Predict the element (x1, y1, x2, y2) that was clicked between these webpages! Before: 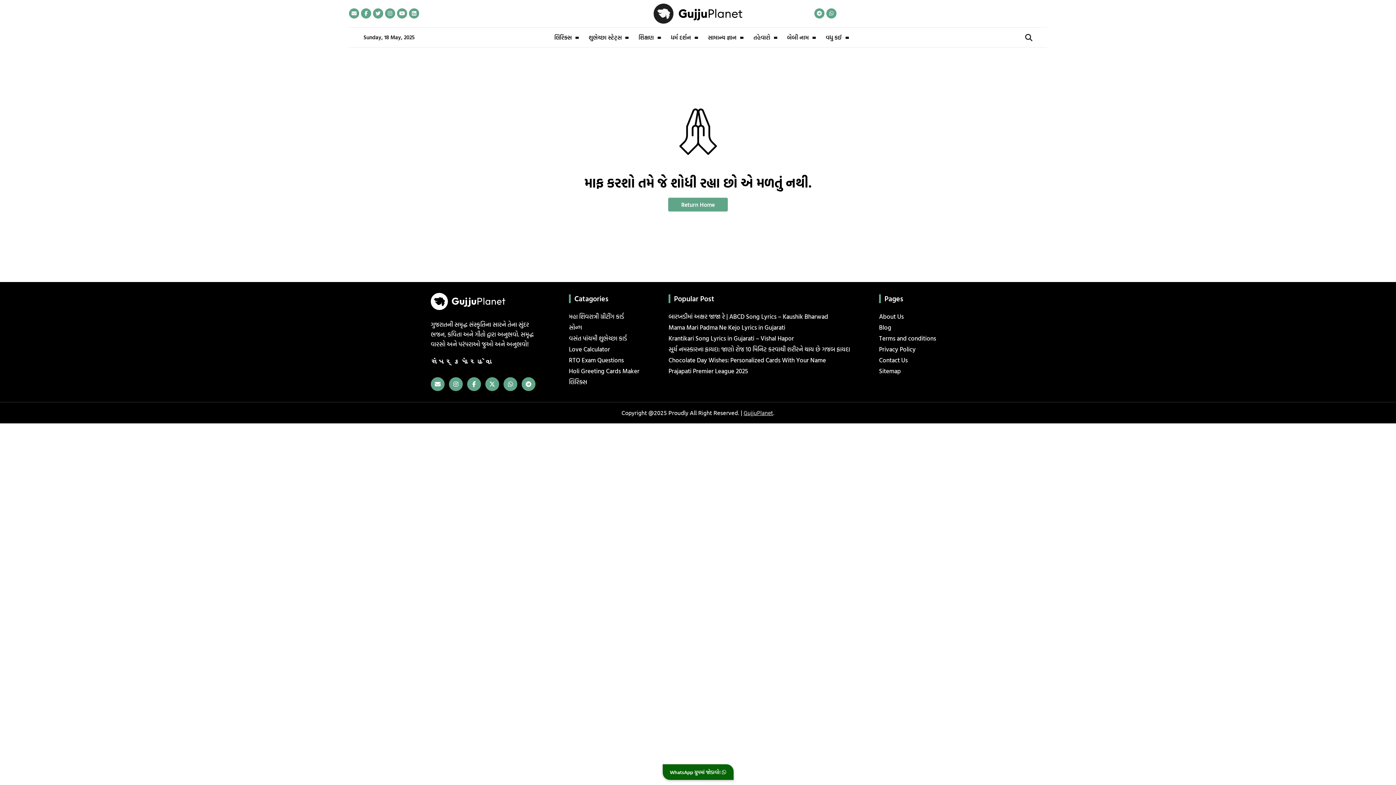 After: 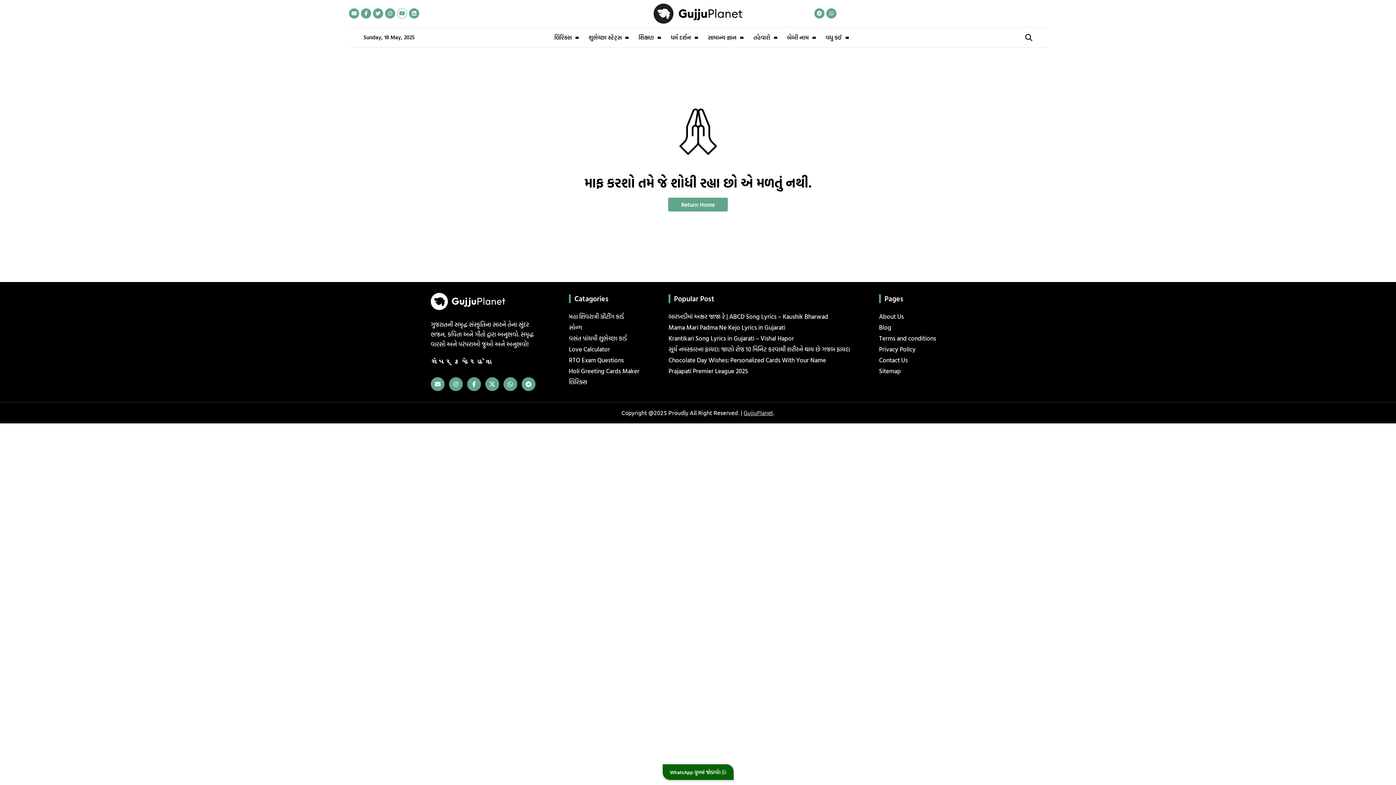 Action: bbox: (397, 8, 407, 18)